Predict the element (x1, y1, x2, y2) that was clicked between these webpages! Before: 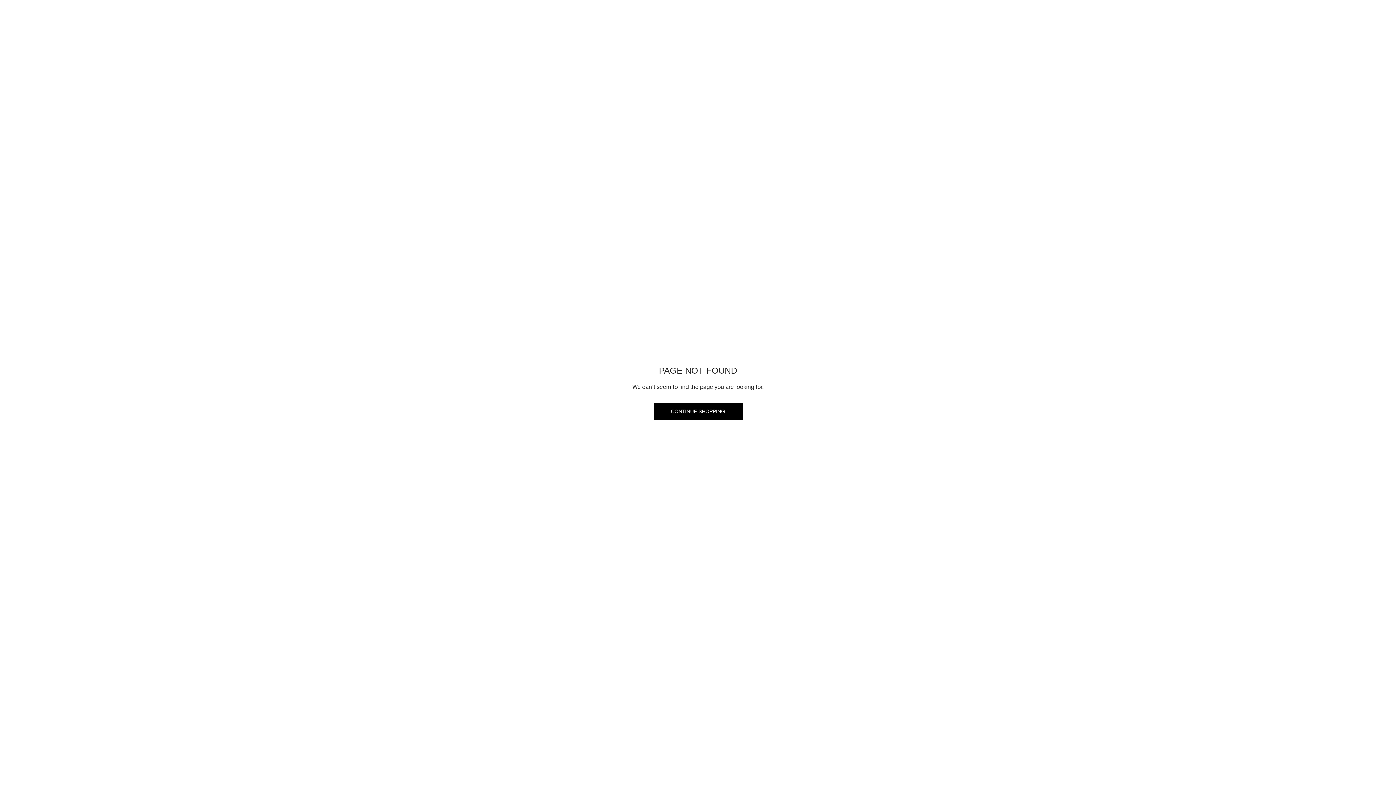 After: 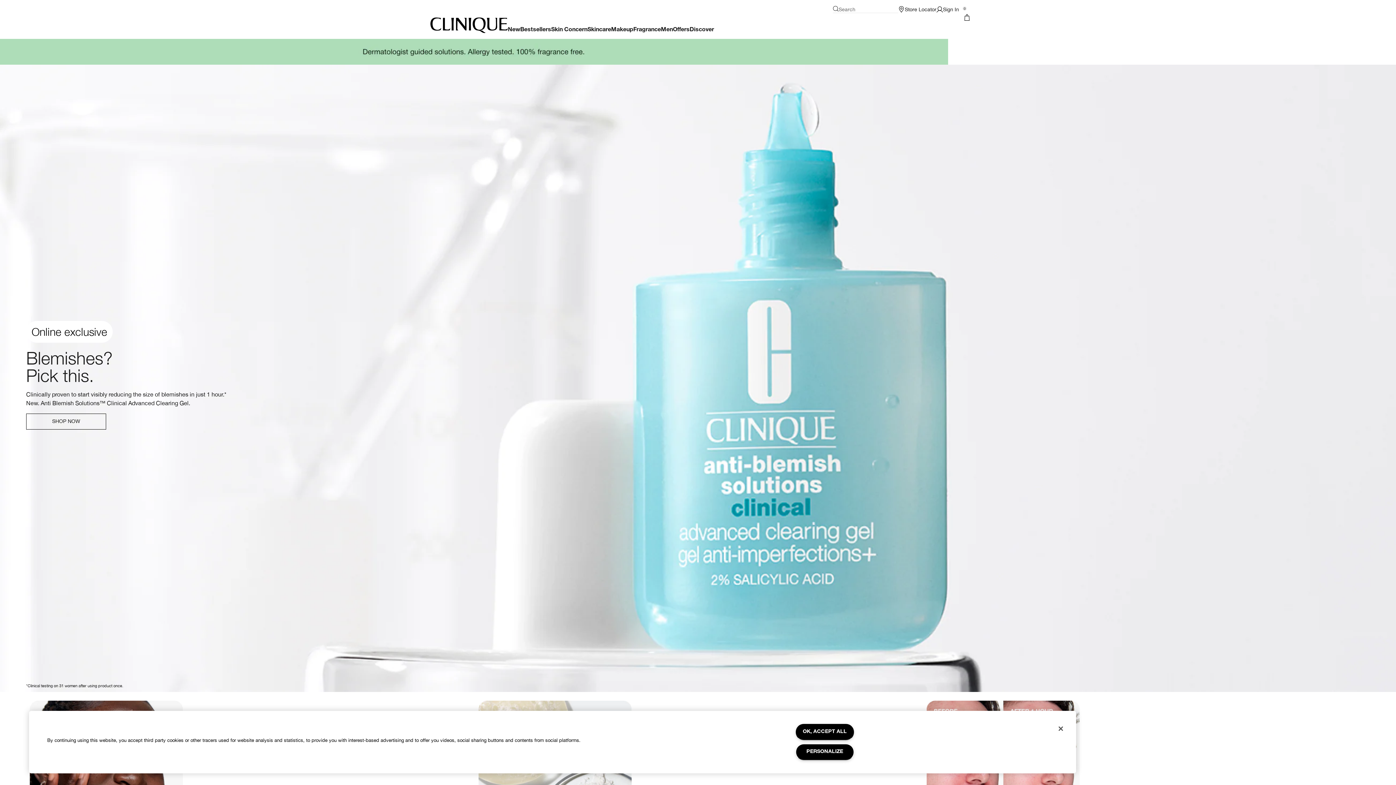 Action: label: CONTINUE SHOPPING bbox: (653, 402, 742, 420)